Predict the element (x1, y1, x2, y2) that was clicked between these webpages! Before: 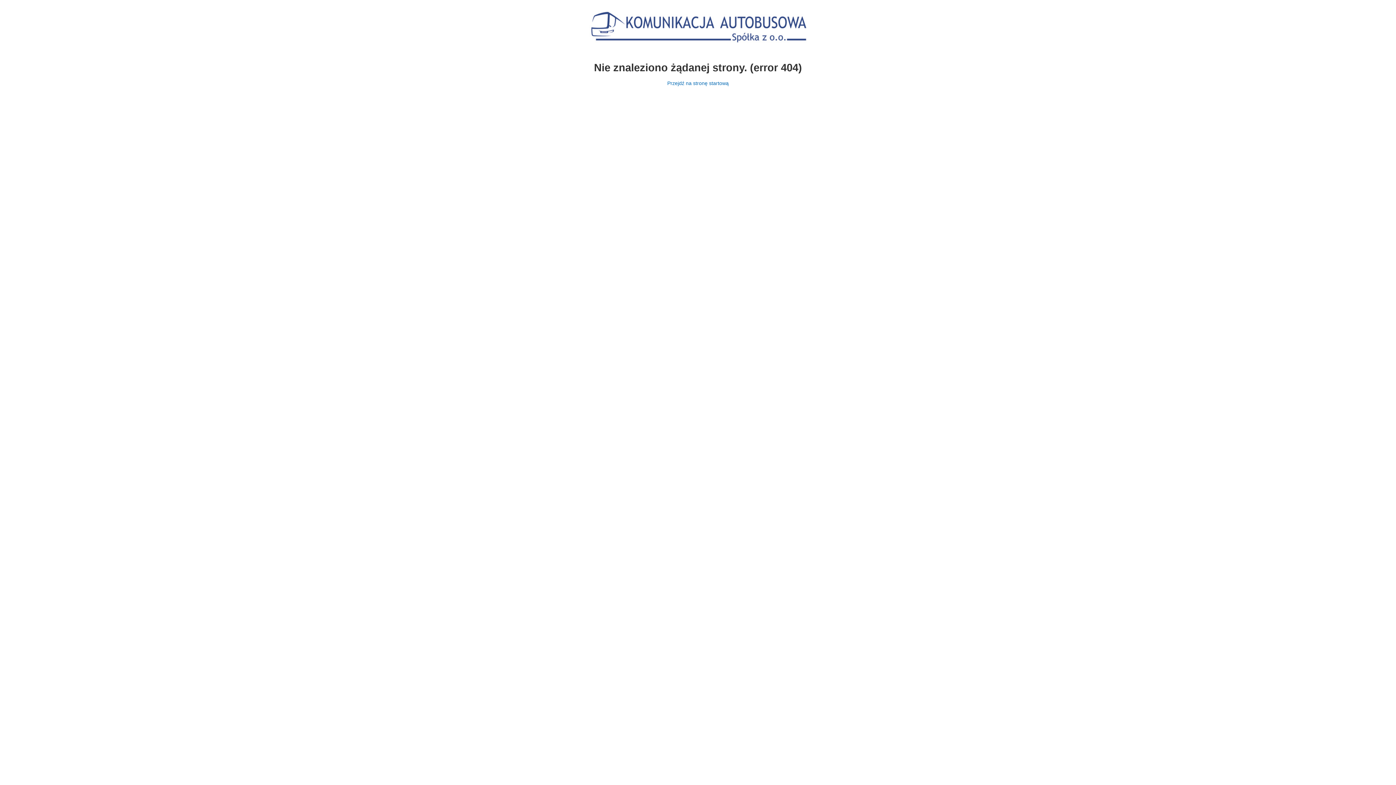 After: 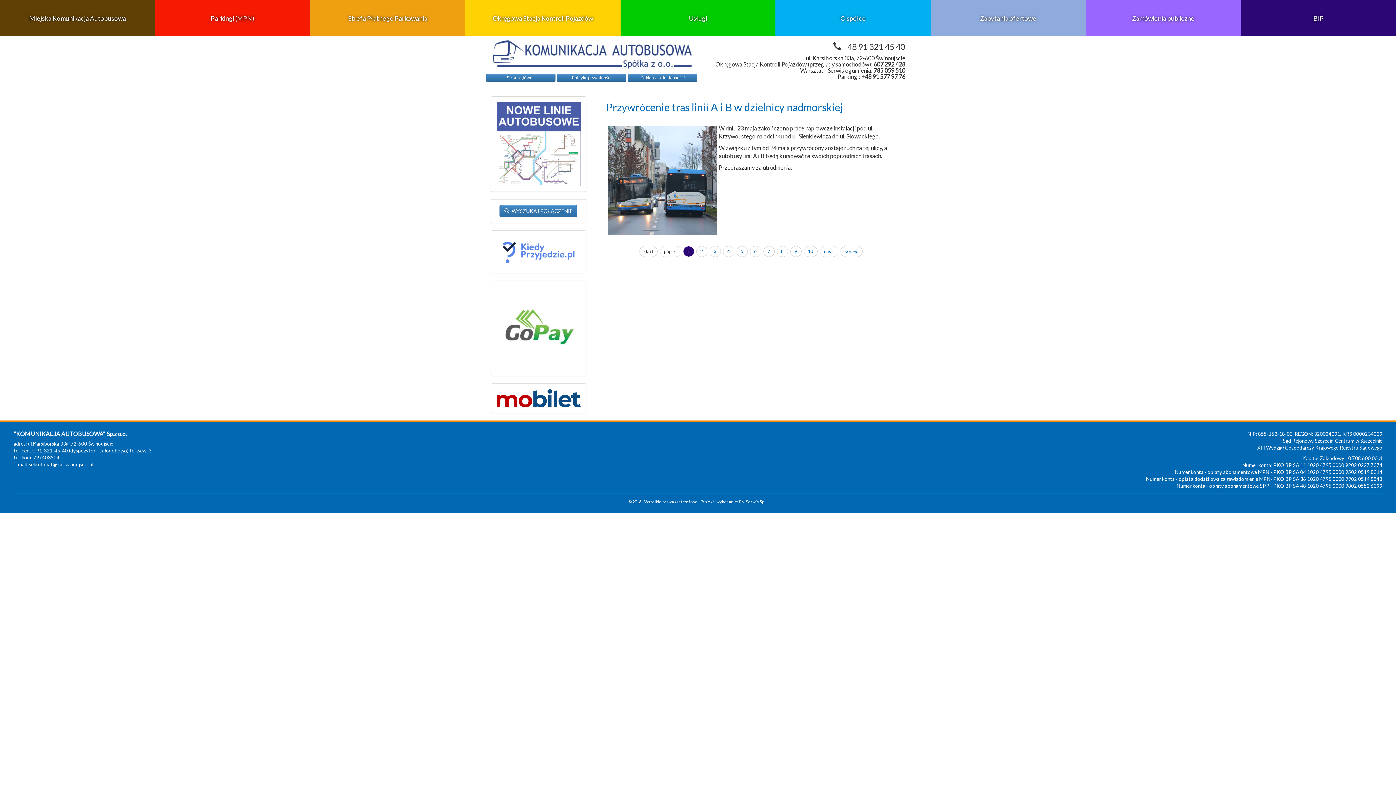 Action: bbox: (662, 77, 733, 89) label: Przejdź na stronę startową